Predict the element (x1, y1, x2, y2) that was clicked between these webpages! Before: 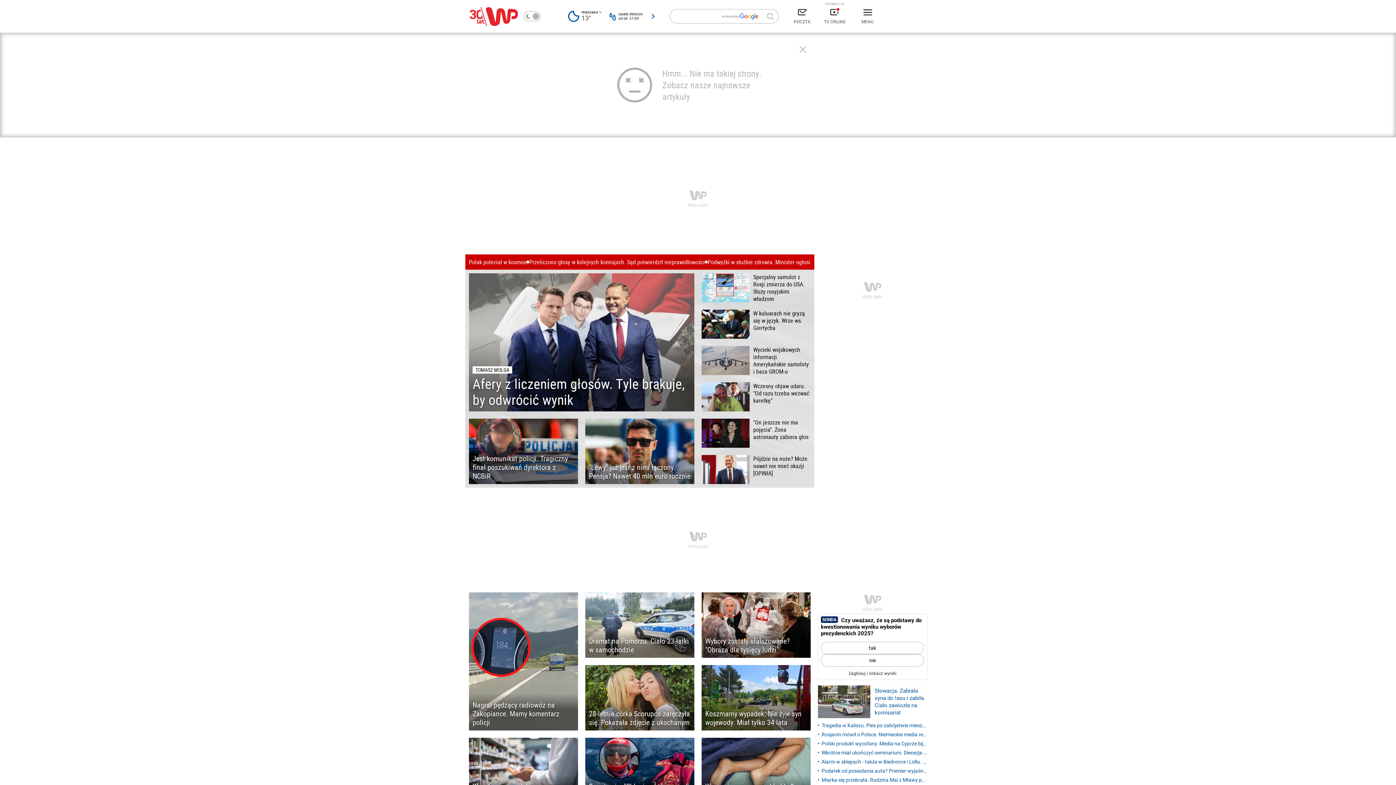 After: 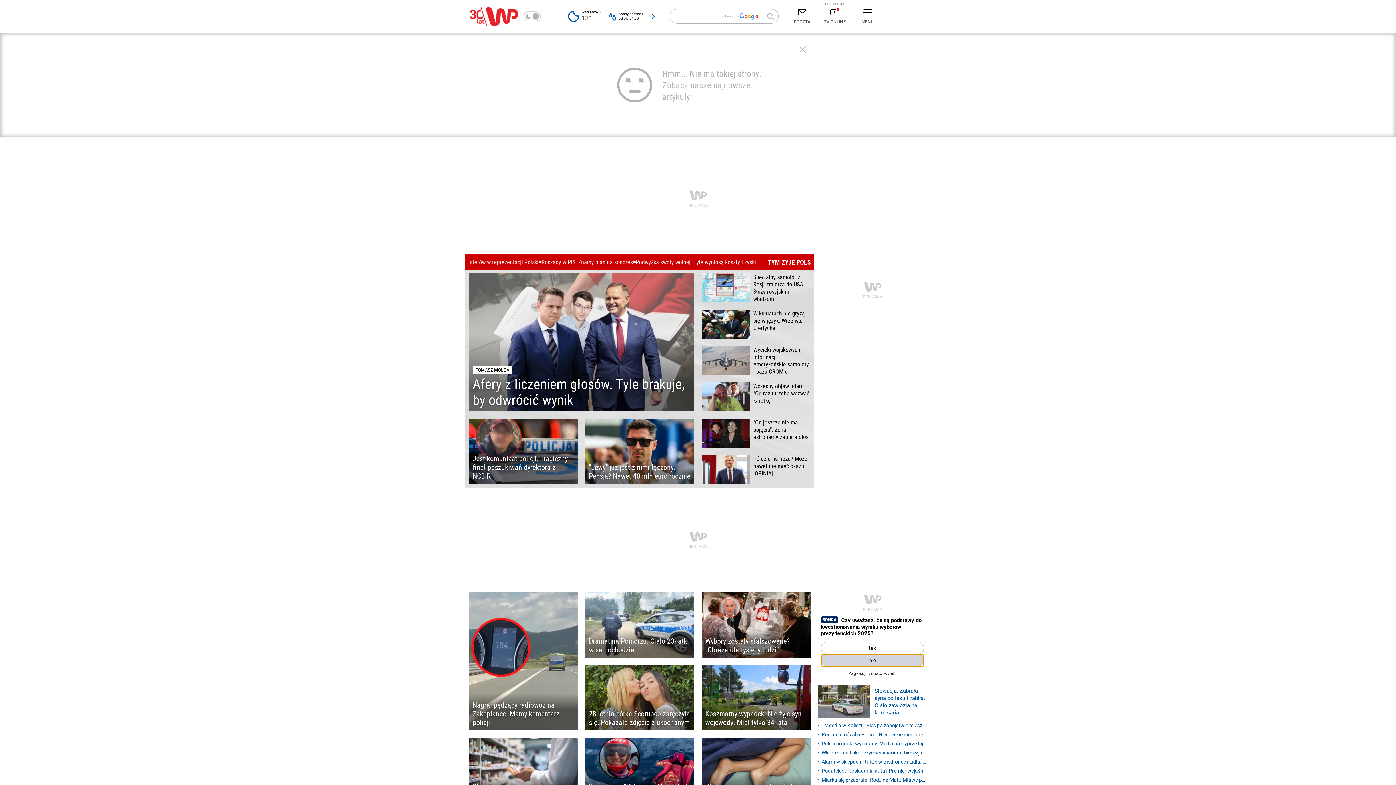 Action: label: nie bbox: (821, 654, 924, 666)